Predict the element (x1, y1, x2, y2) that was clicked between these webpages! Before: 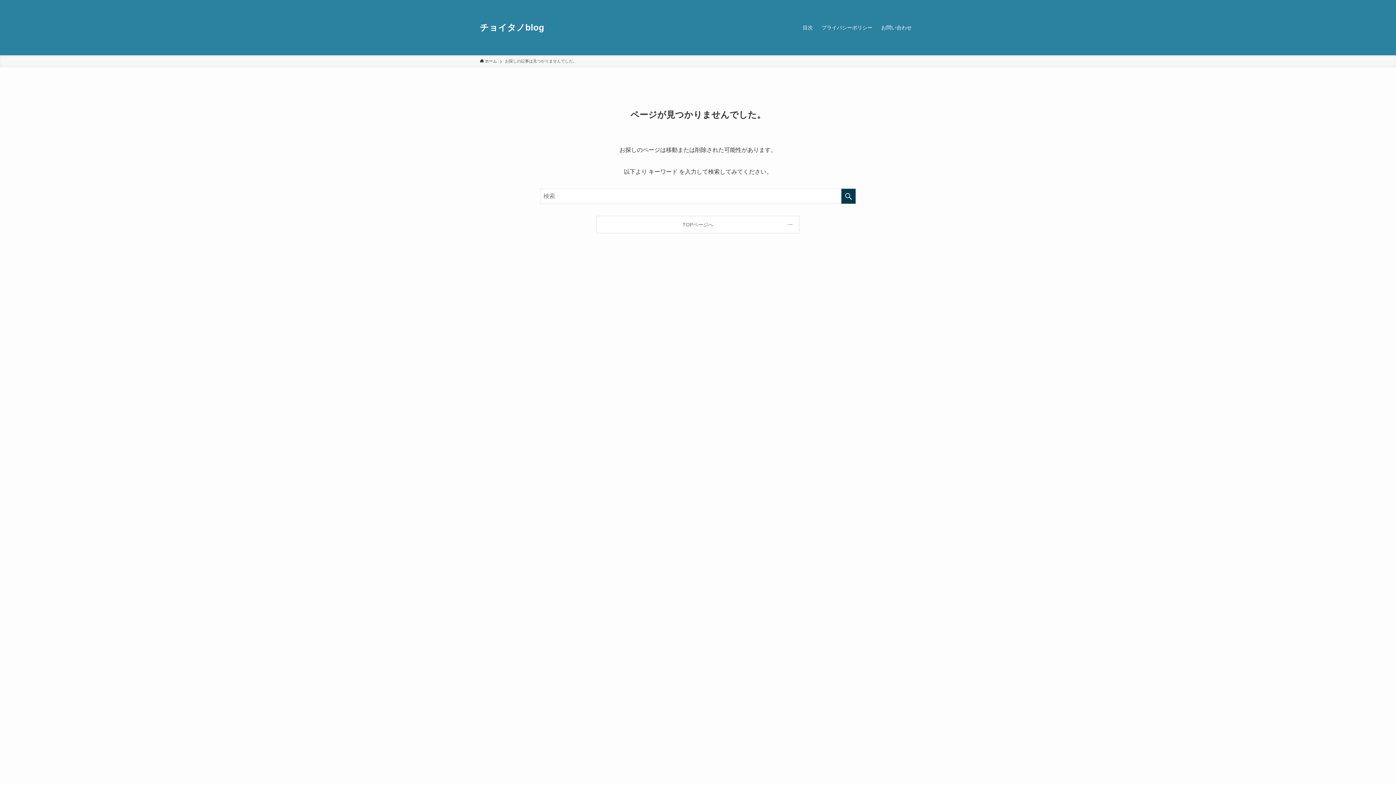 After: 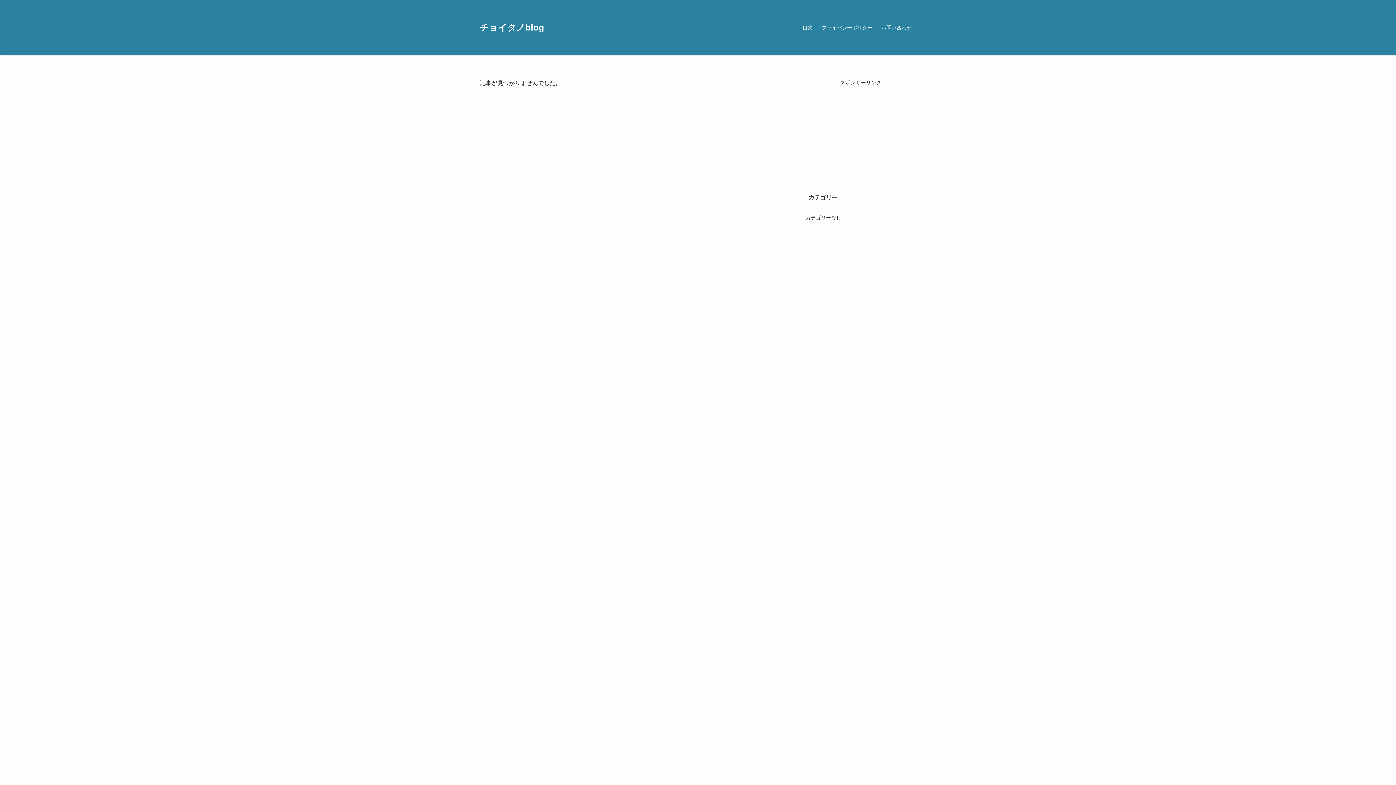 Action: label: TOPページへ bbox: (597, 216, 799, 233)